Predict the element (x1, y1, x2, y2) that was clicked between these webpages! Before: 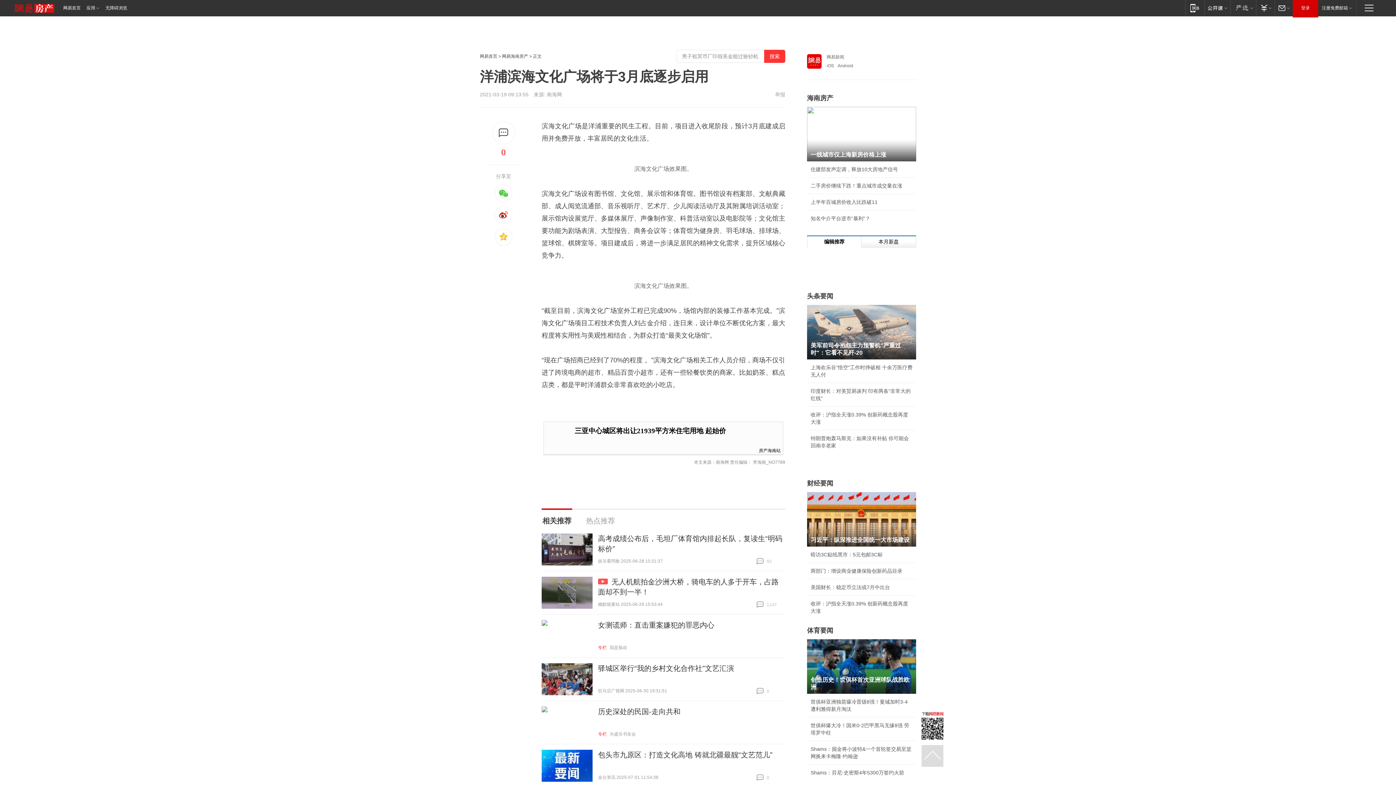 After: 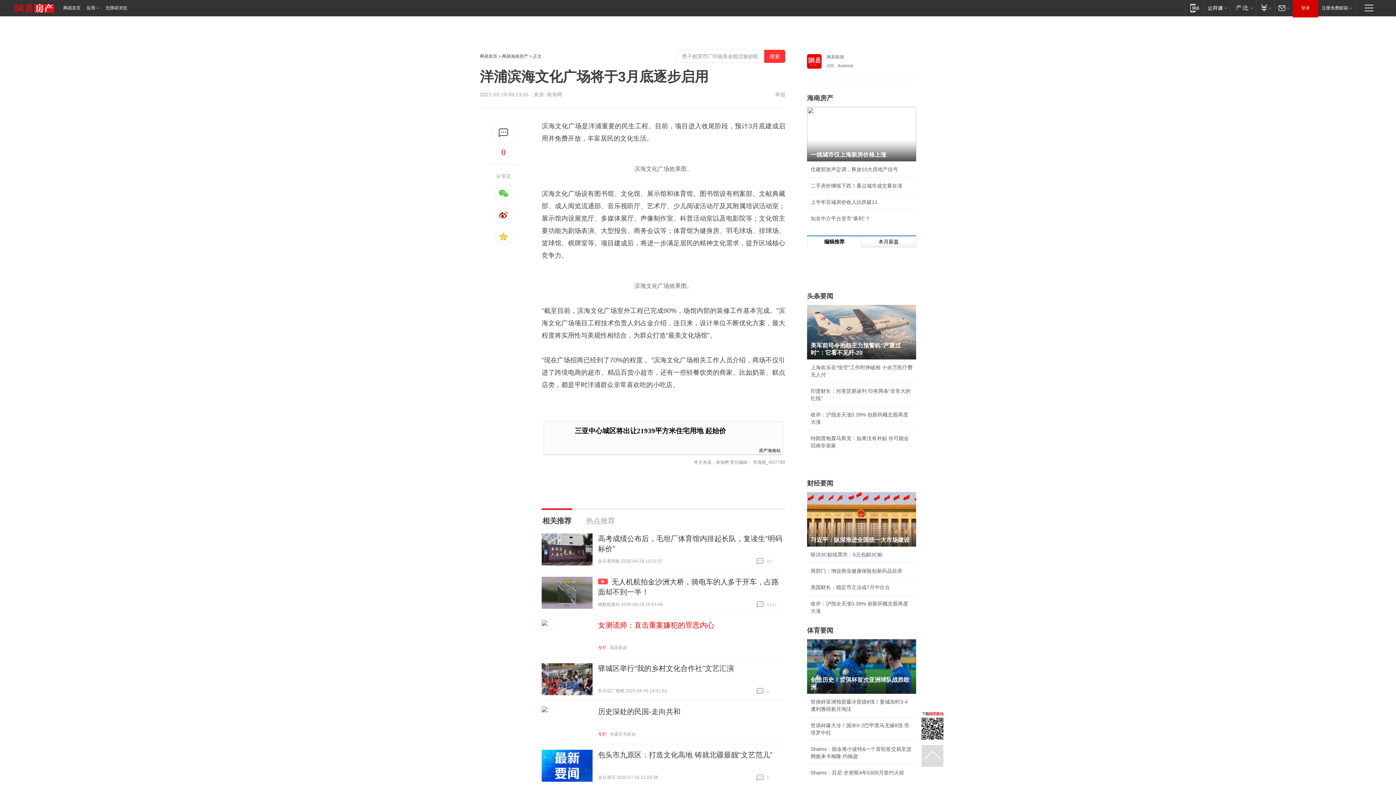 Action: bbox: (598, 621, 714, 629) label: 女测谎师：直击重案嫌犯的罪恶内心